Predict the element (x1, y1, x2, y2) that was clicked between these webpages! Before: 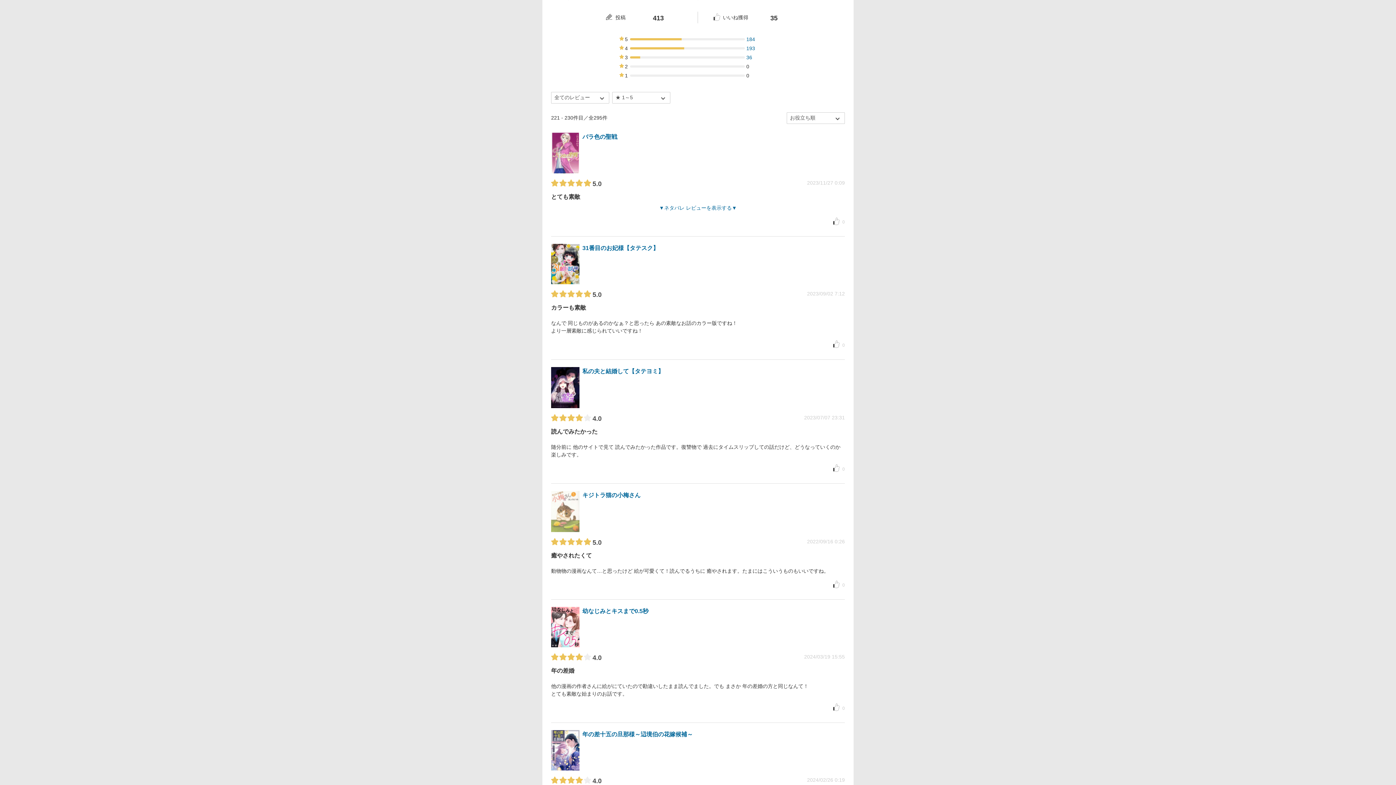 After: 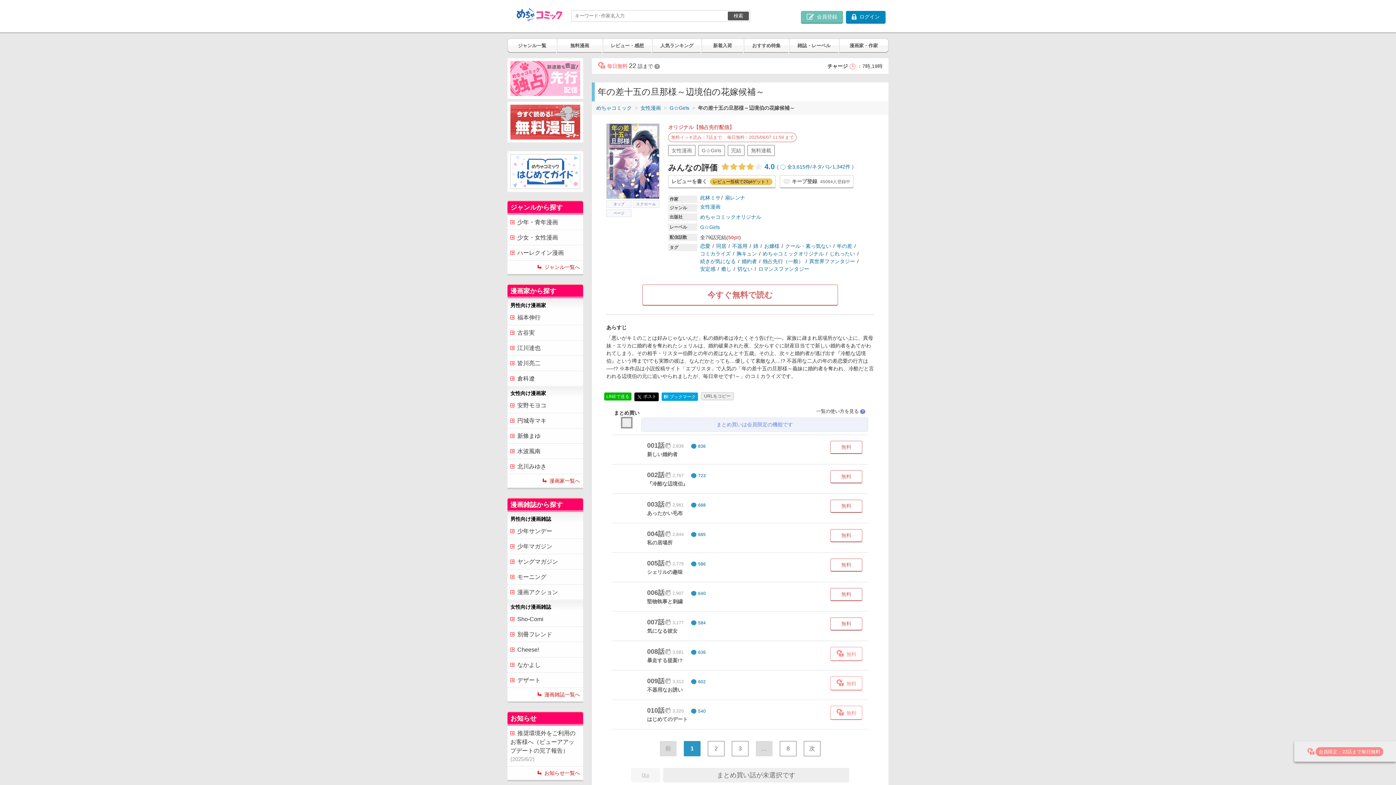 Action: bbox: (551, 730, 579, 770)